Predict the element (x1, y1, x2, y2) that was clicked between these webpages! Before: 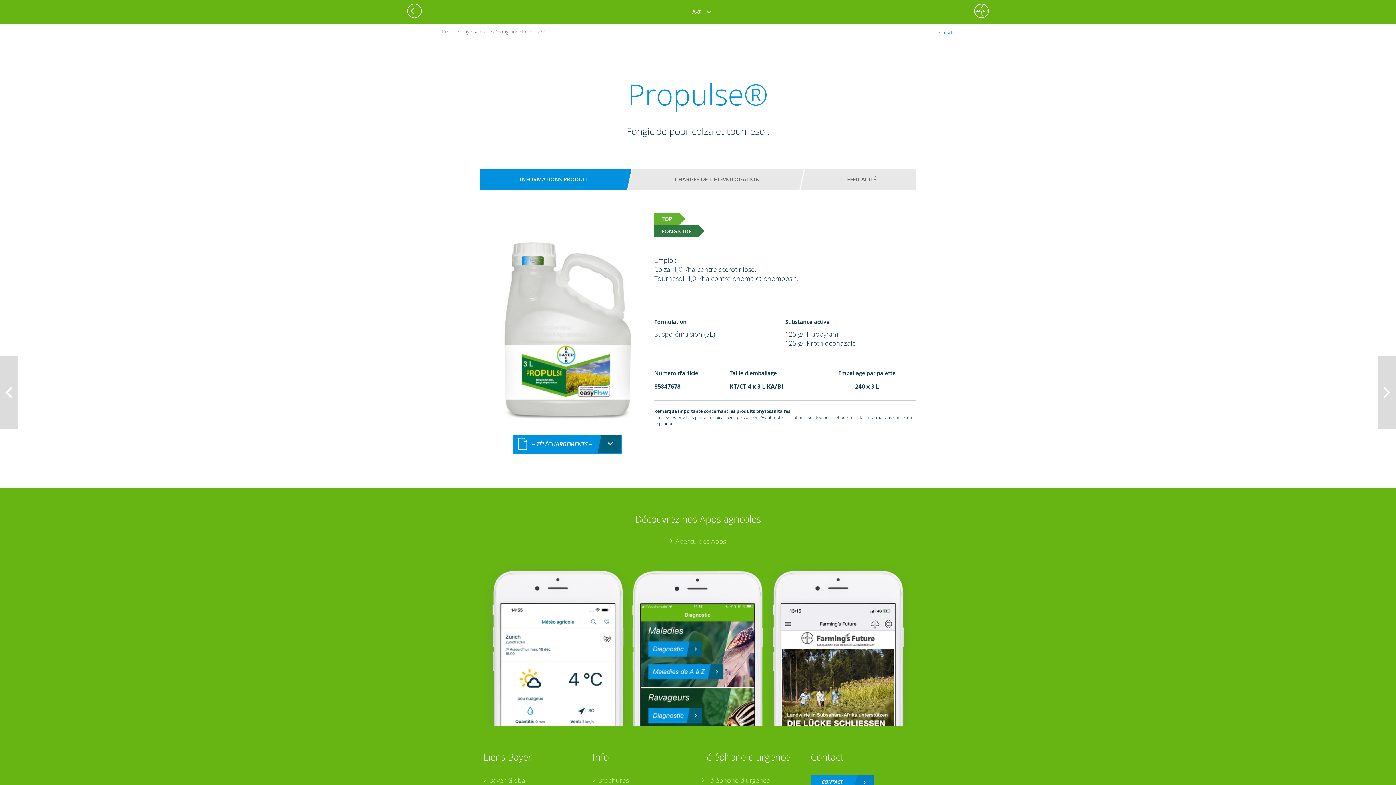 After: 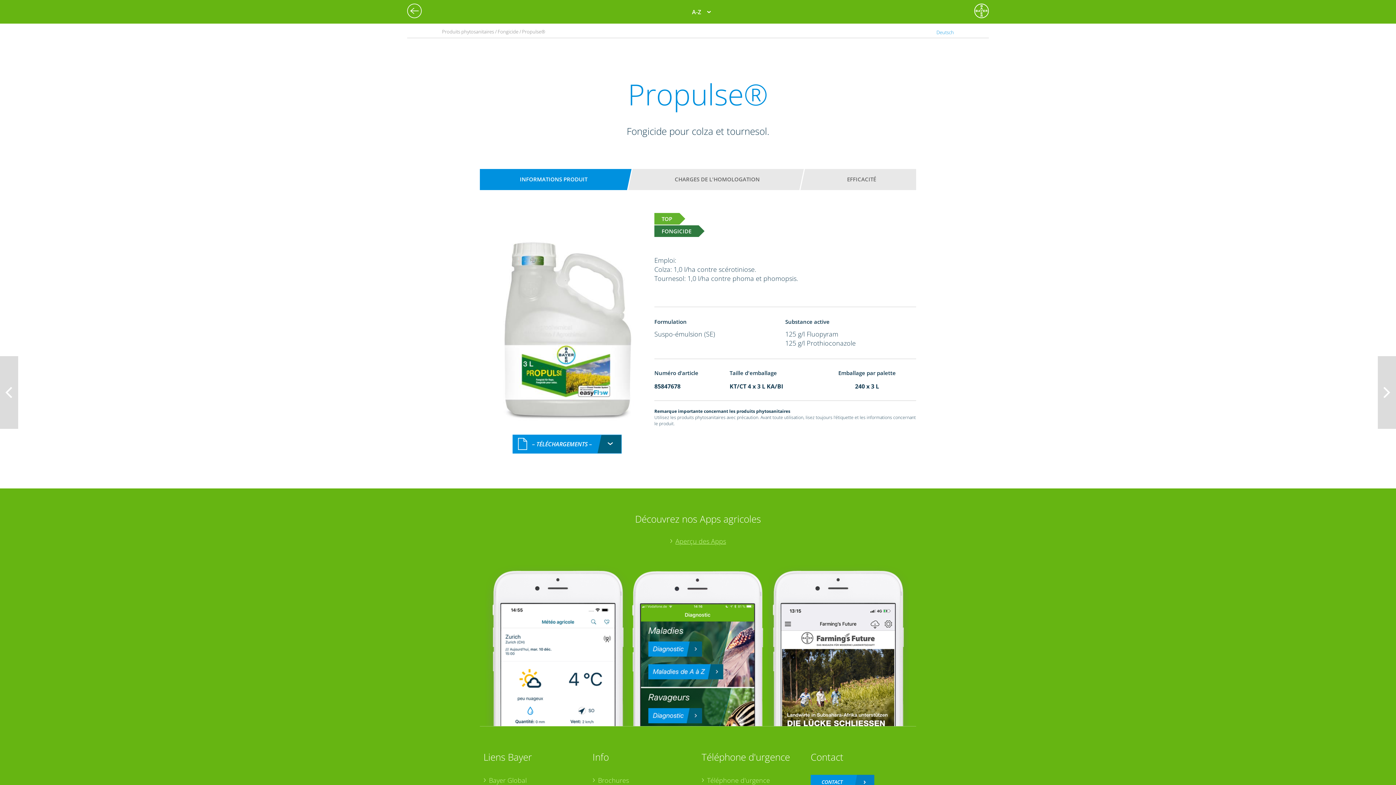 Action: label: Aperçu des Apps bbox: (480, 537, 916, 546)